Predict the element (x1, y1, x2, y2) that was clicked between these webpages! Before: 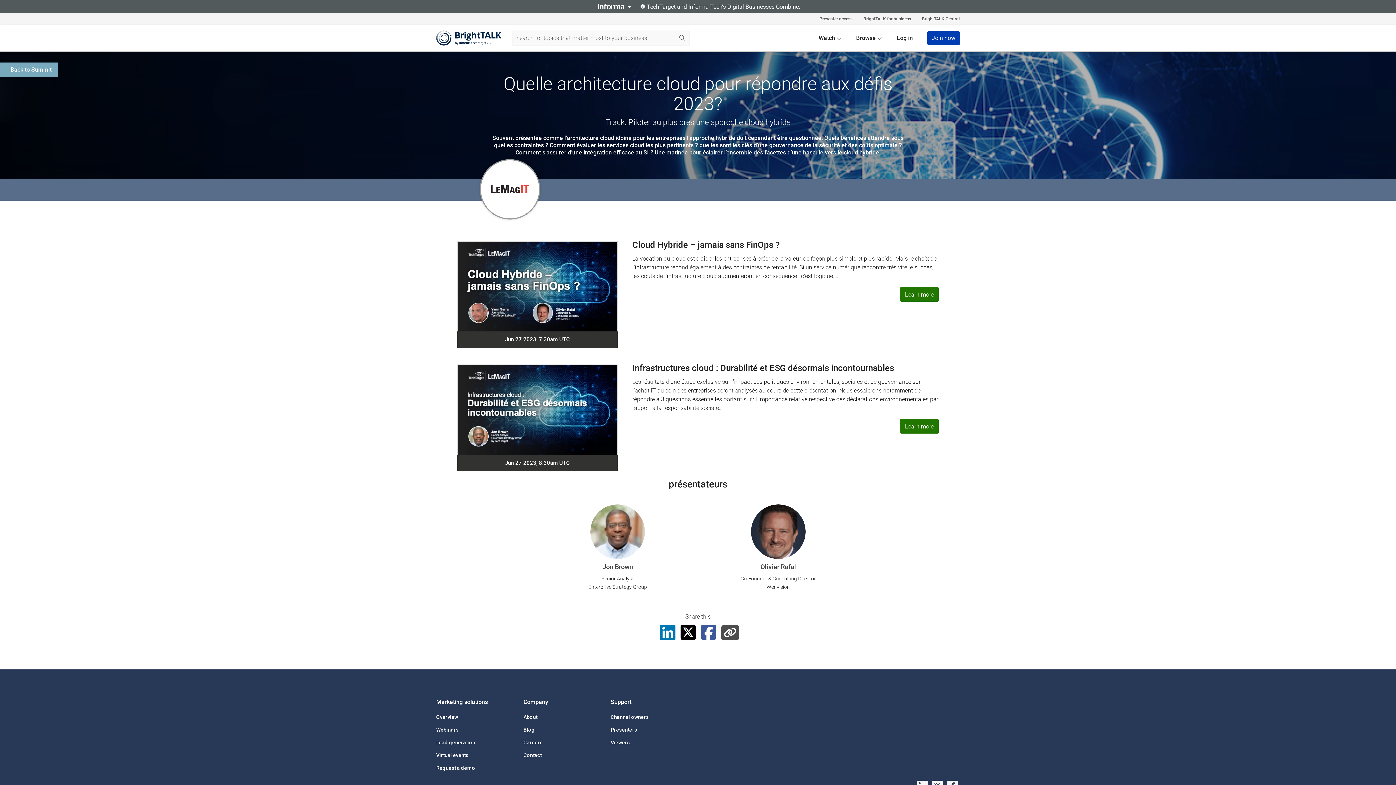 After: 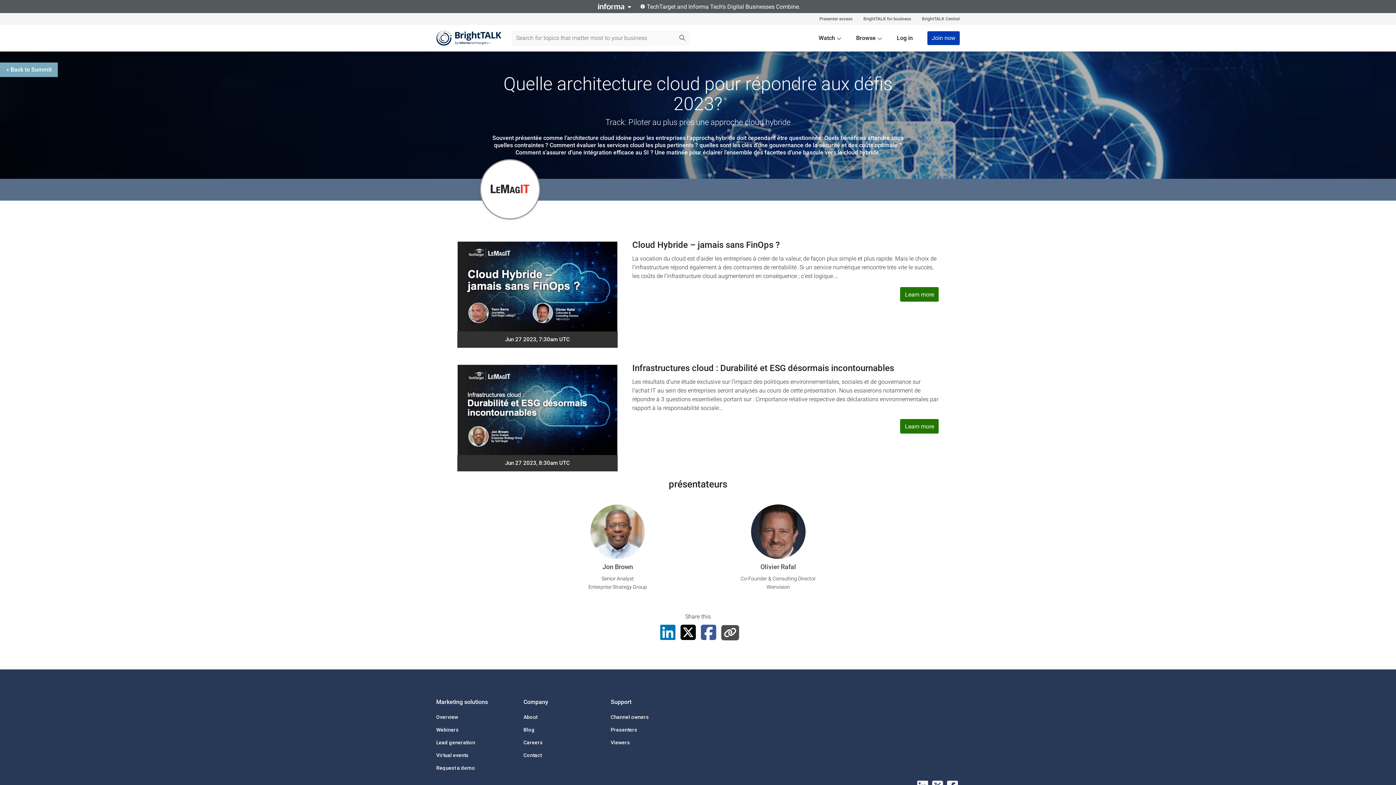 Action: bbox: (660, 631, 675, 641) label: Share this linkedin